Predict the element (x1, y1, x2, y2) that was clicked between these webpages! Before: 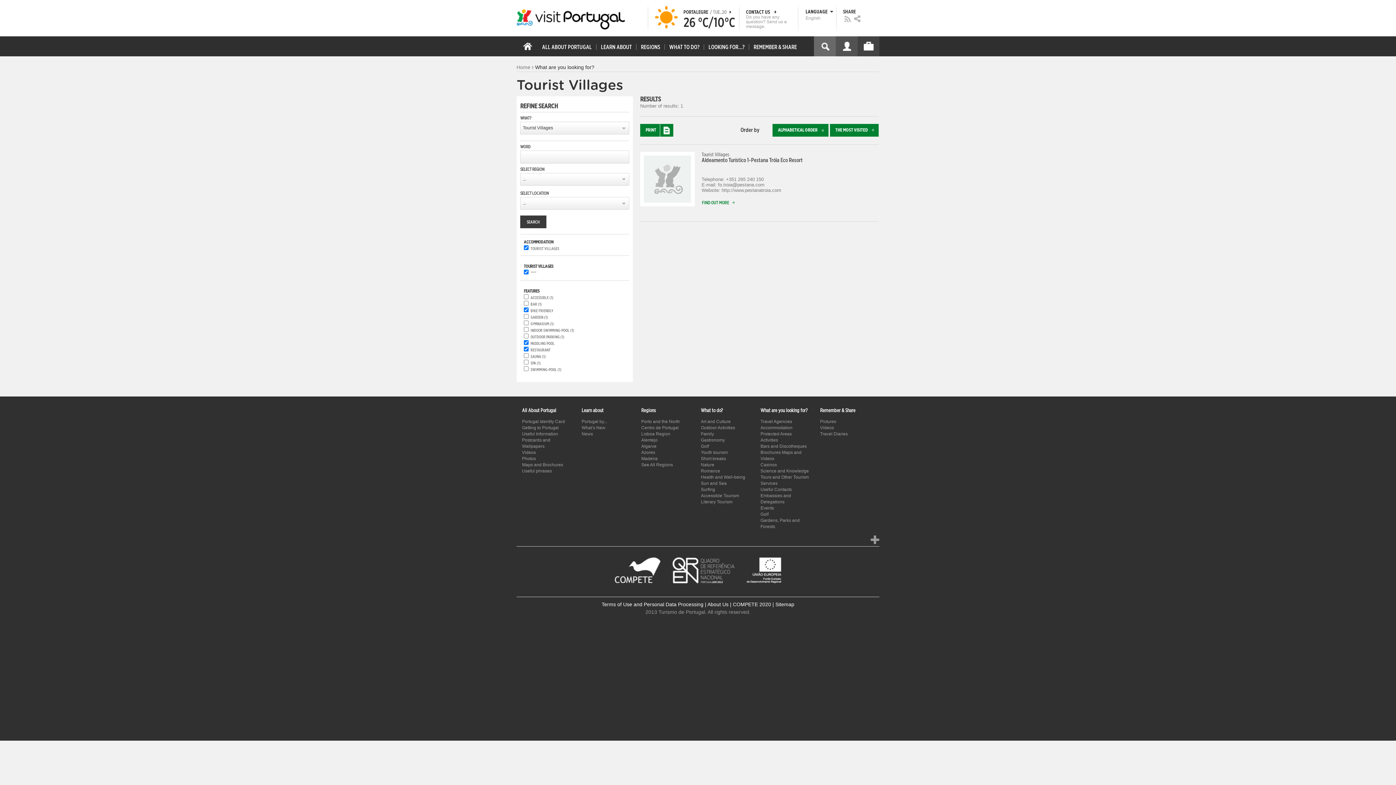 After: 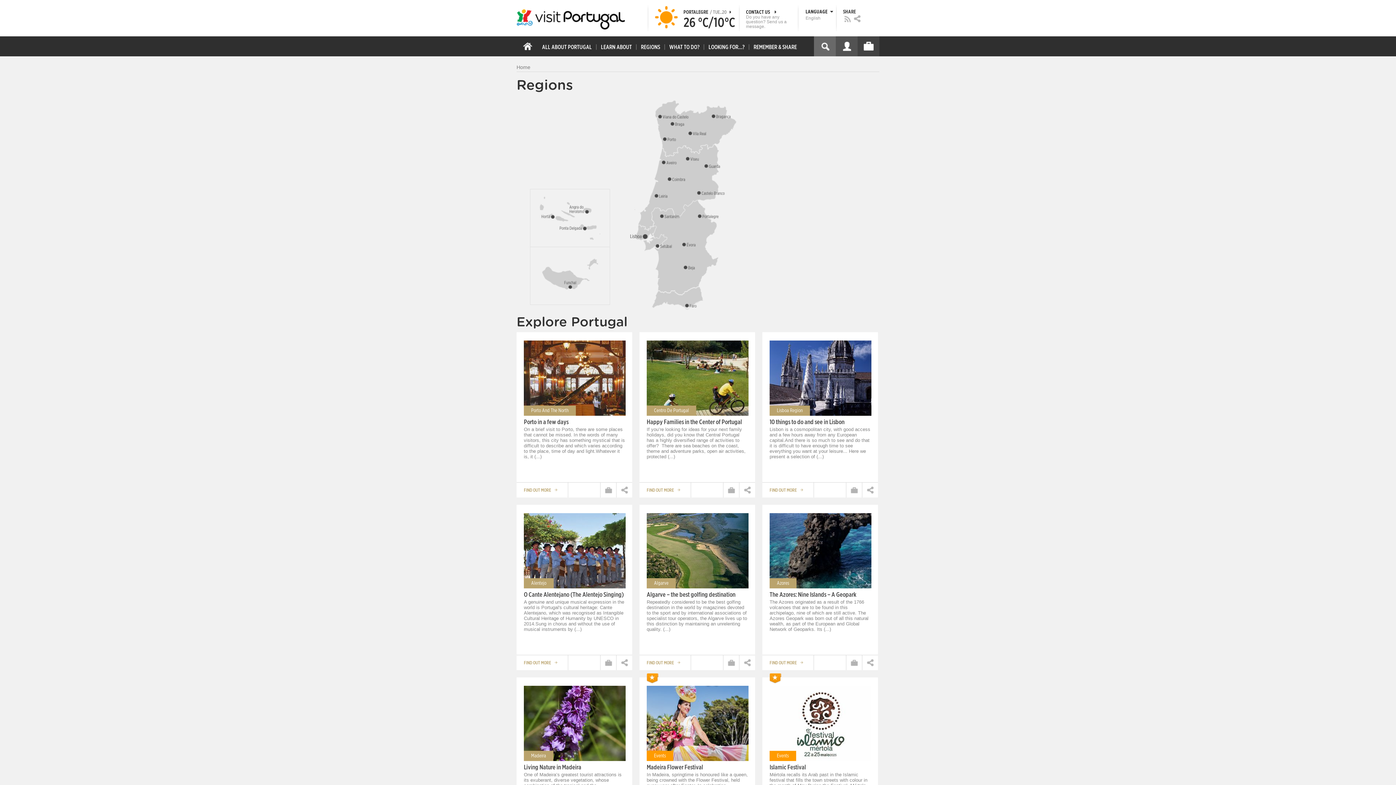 Action: bbox: (641, 462, 673, 467) label: See All Regions